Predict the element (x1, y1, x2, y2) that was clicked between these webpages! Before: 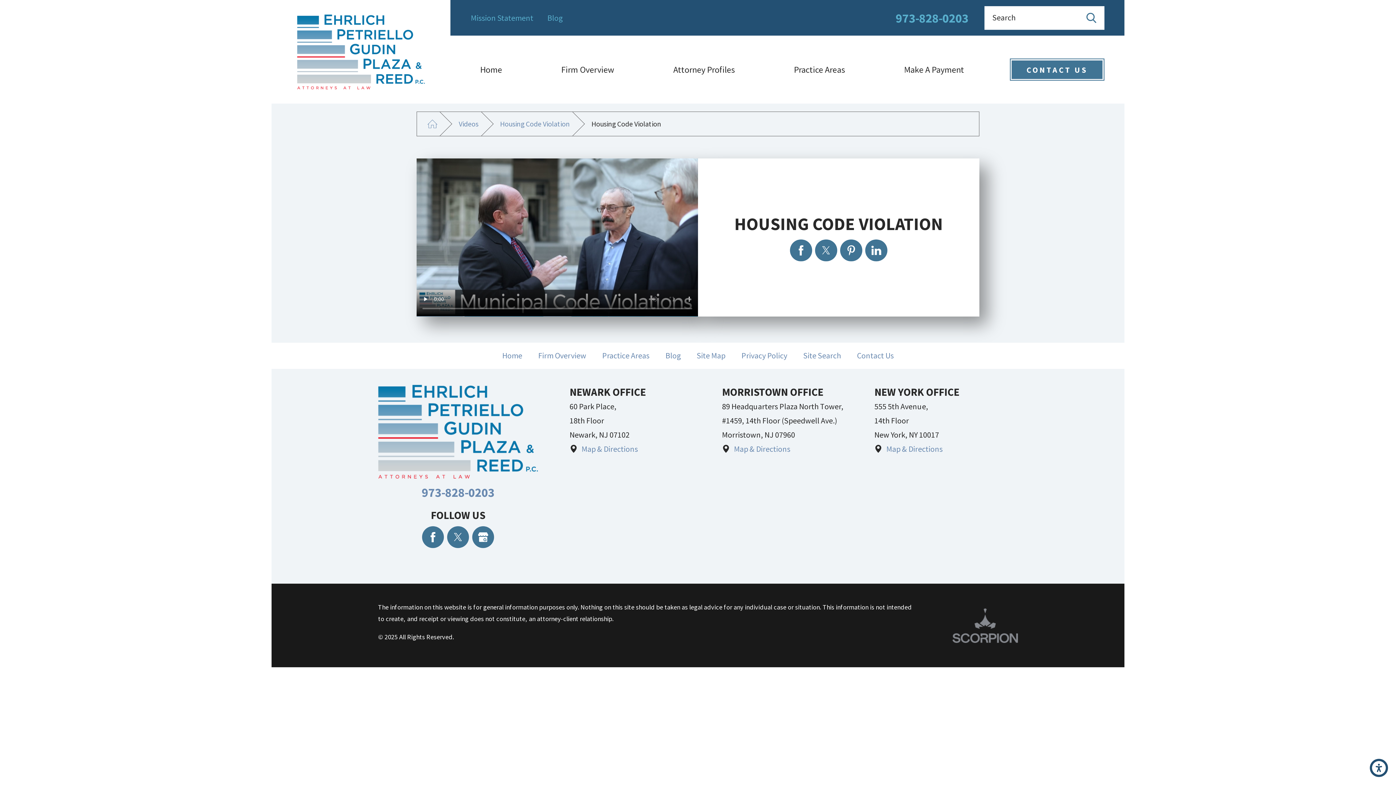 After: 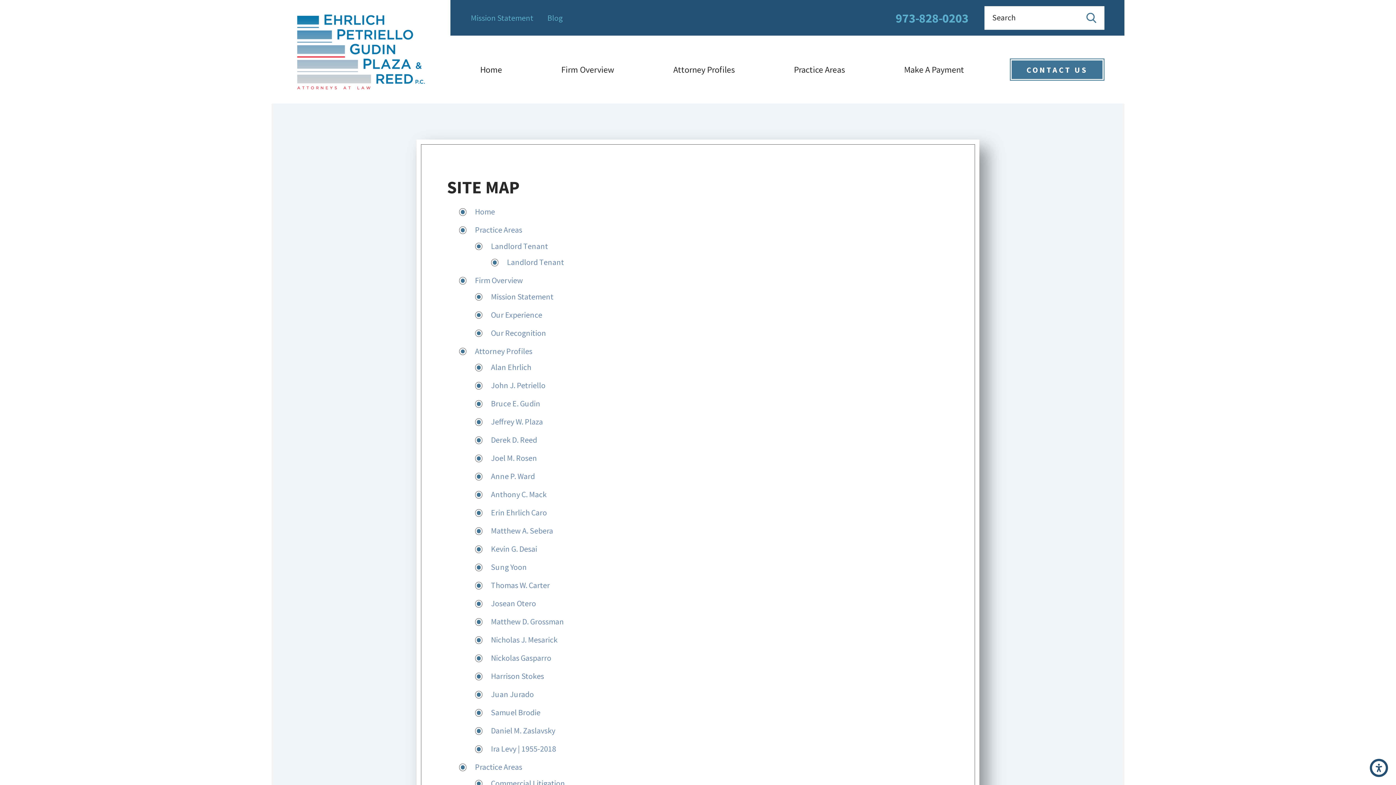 Action: label: Site Map bbox: (688, 350, 733, 360)